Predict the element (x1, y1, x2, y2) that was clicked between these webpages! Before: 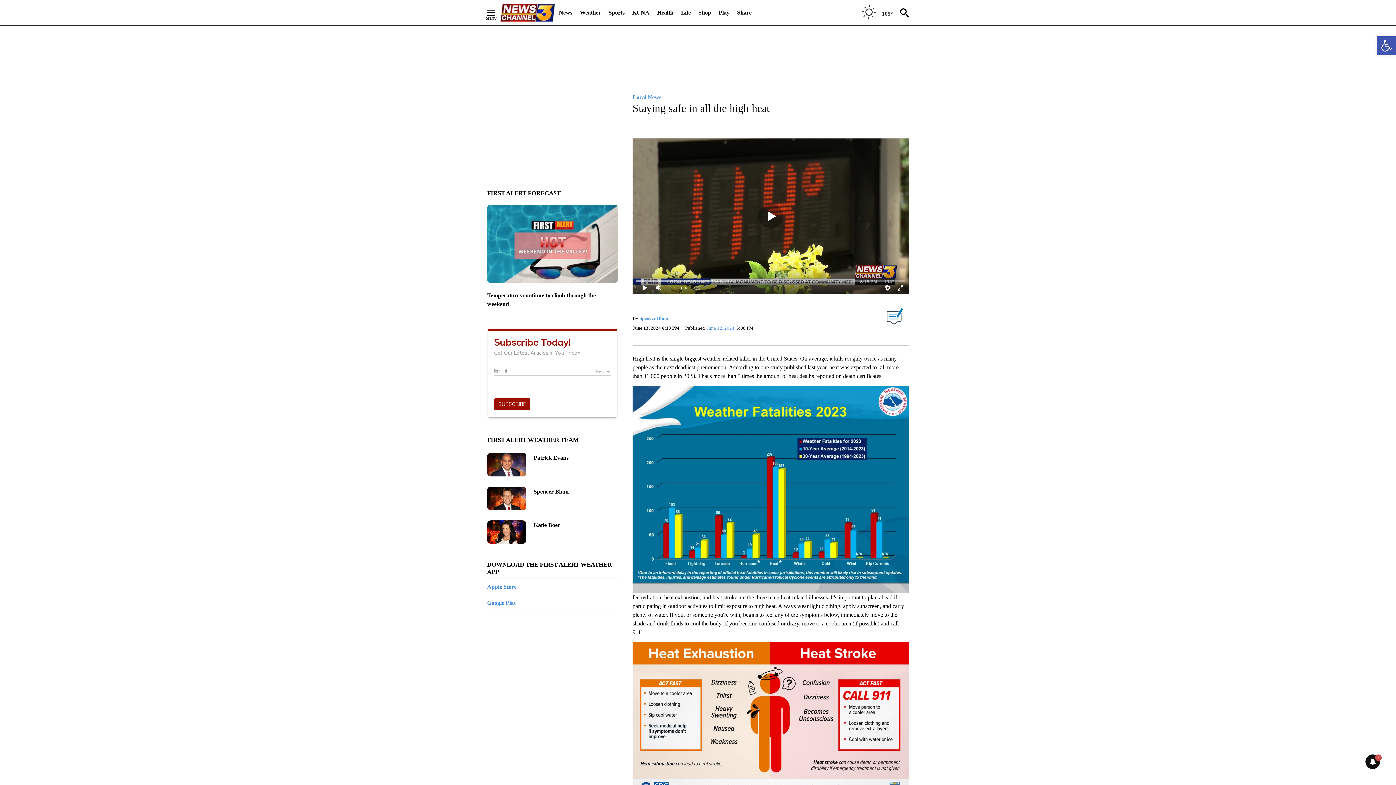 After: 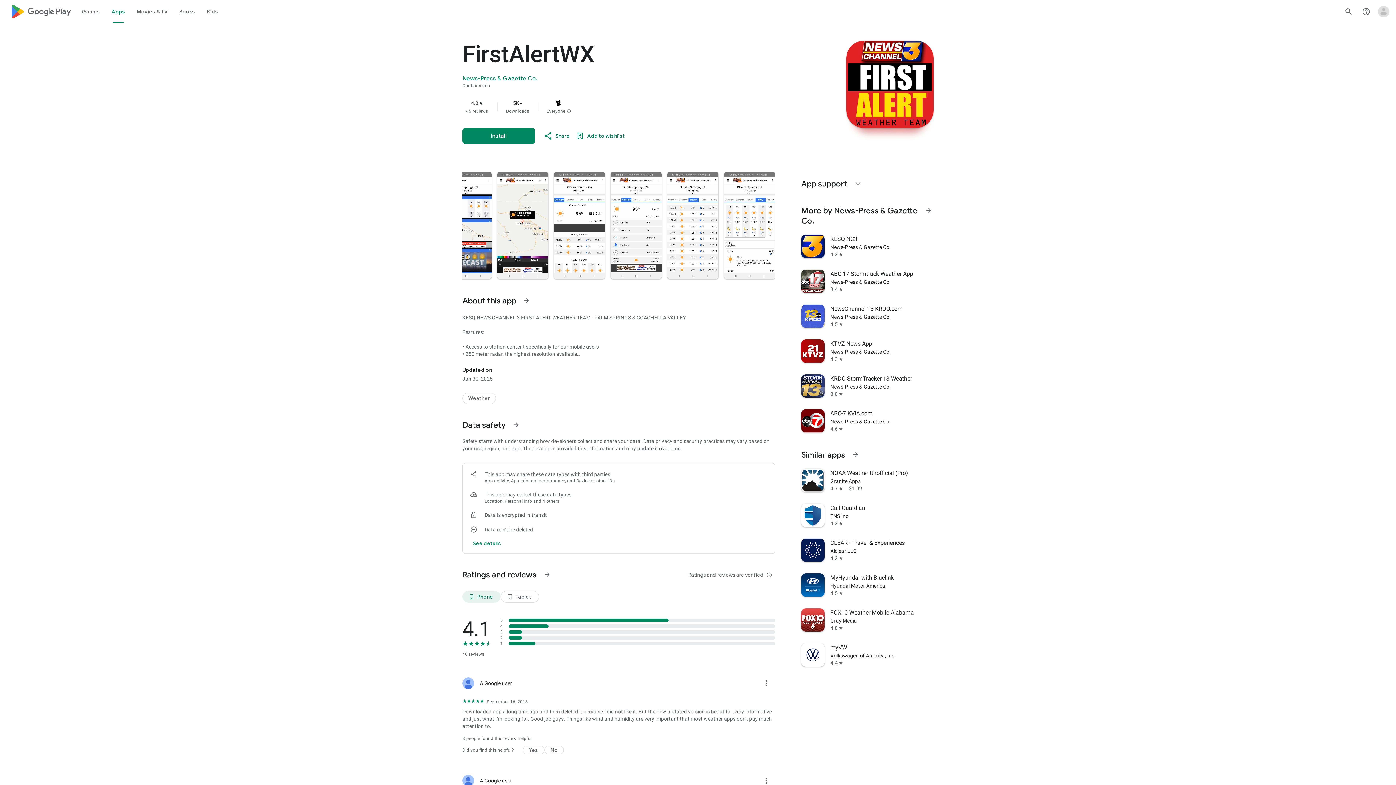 Action: label: Google Play bbox: (487, 600, 516, 606)